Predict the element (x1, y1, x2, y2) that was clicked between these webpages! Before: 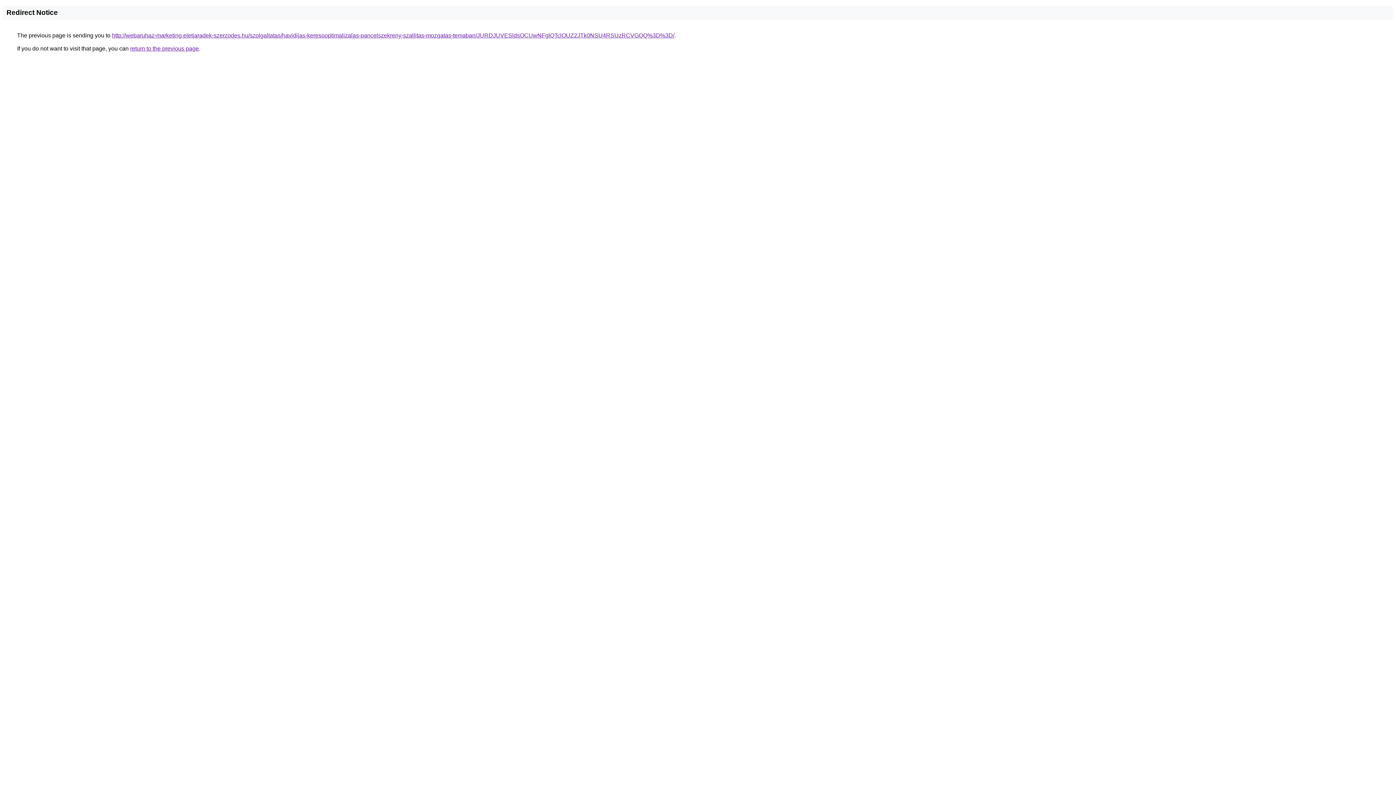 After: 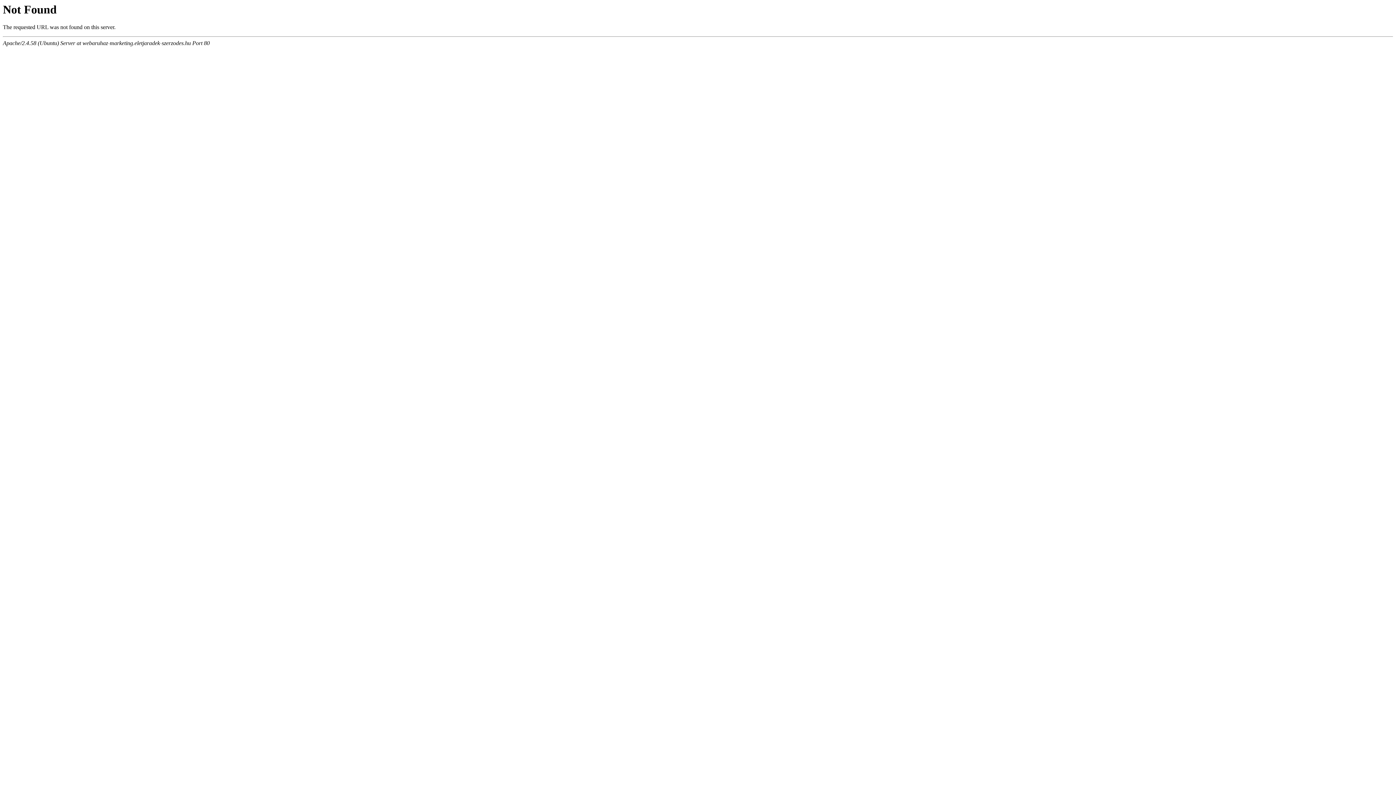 Action: bbox: (112, 32, 674, 38) label: http://webaruhaz-marketing.eletjaradek-szerzodes.hu/szolgaltatas/havidijas-keresooptimalizalas-pancelszekreny-szallitas-mozgatas-temaban/JURDJUVESldsOCUwNFglQTclOUZ2JTk0NSU4RSUzRCVGQQ%3D%3D/